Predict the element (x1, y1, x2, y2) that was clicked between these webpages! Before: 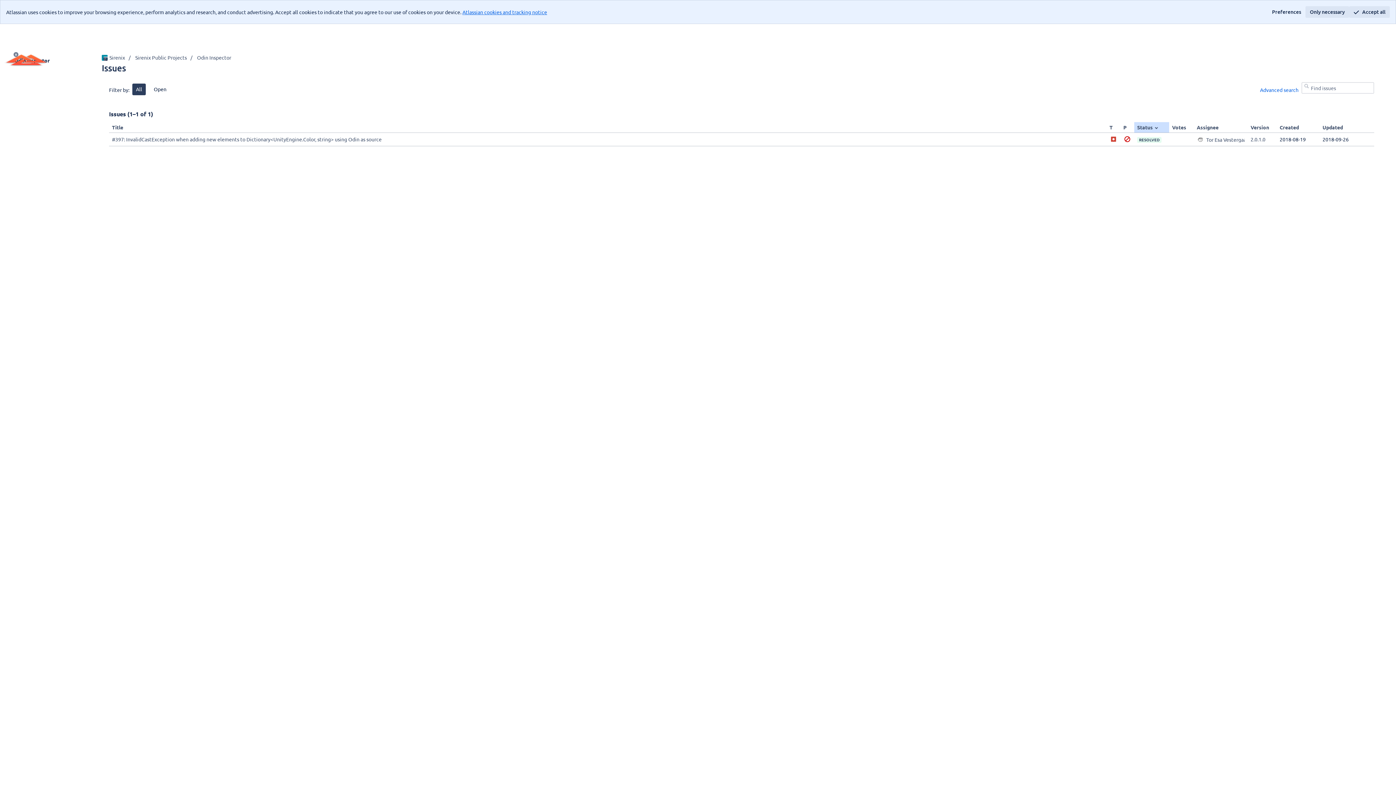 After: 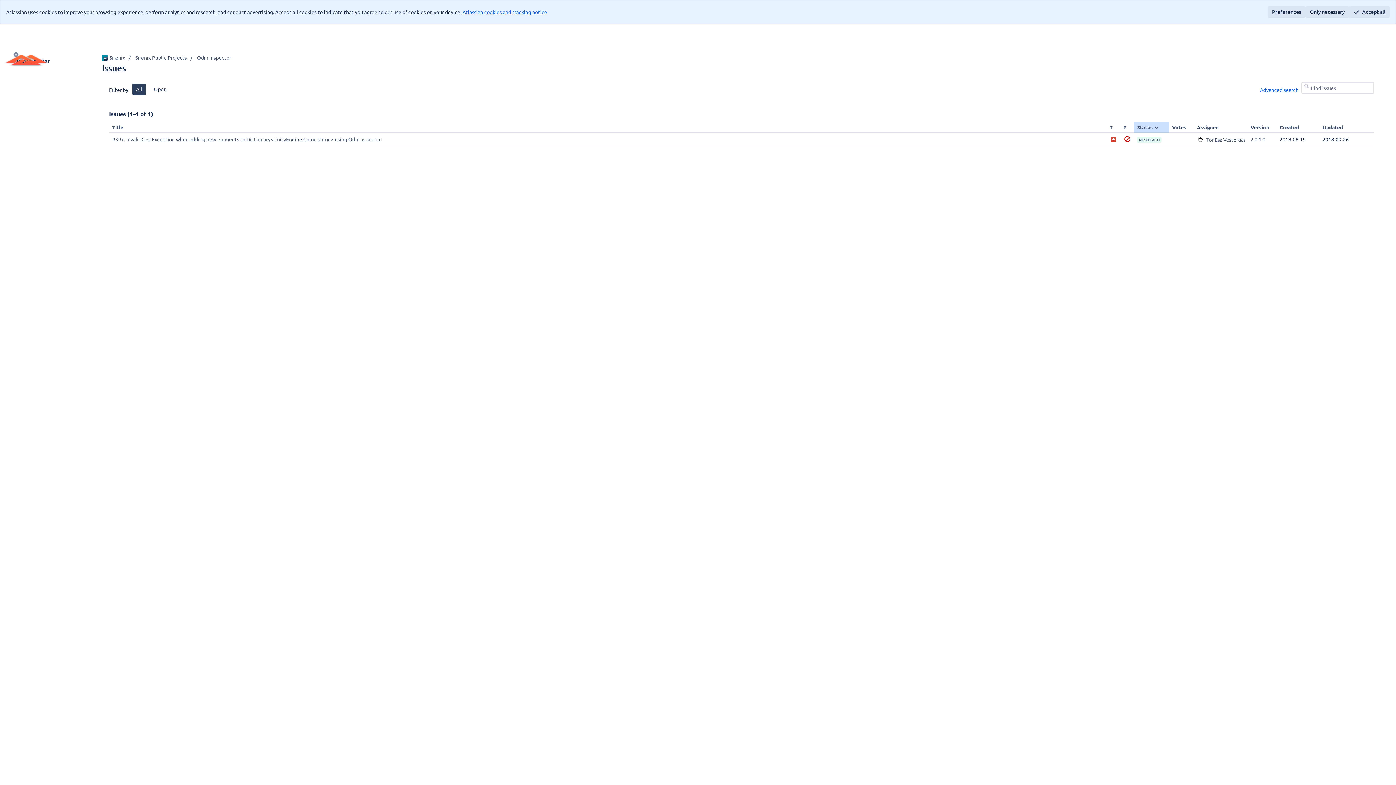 Action: label: Preferences bbox: (1268, 6, 1305, 17)